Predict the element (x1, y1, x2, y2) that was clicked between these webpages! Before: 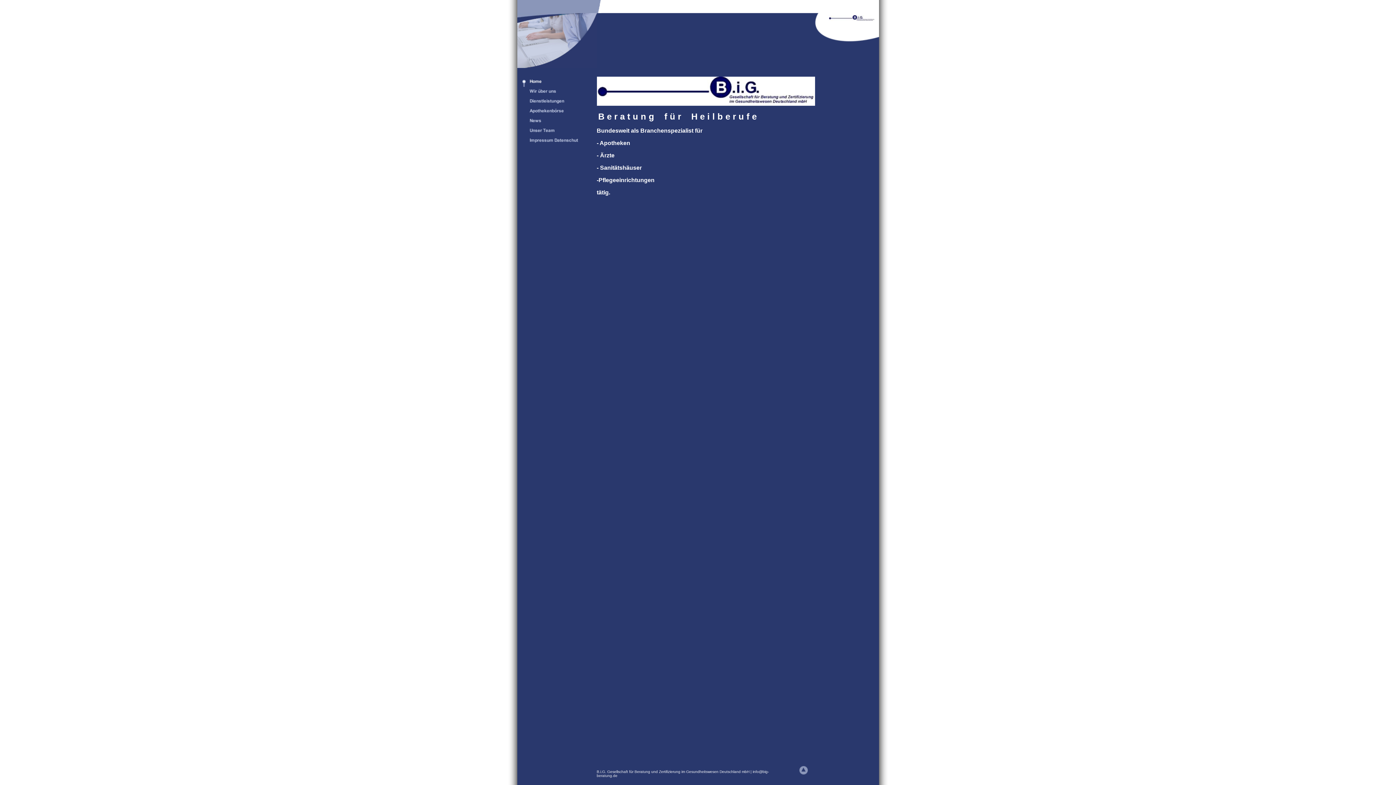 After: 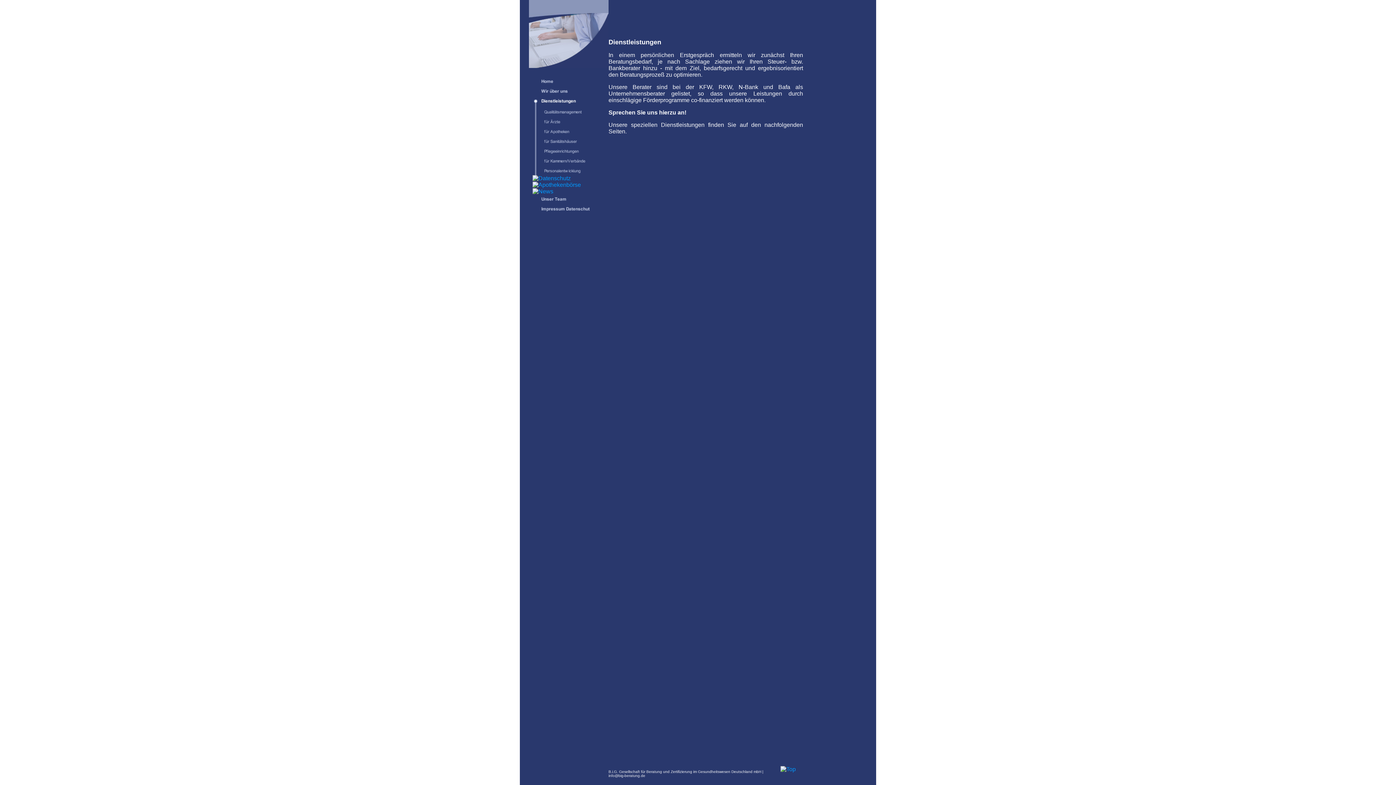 Action: bbox: (520, 101, 596, 107)